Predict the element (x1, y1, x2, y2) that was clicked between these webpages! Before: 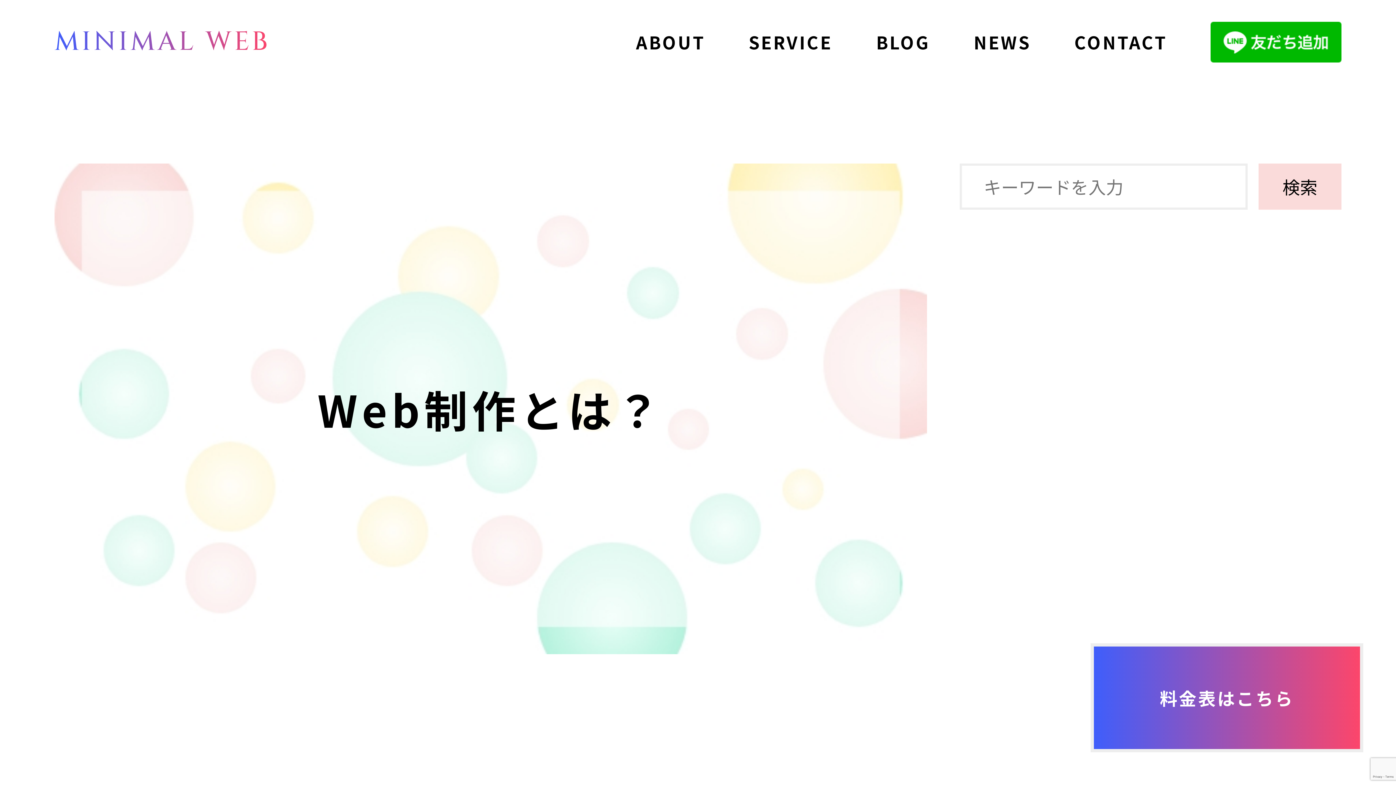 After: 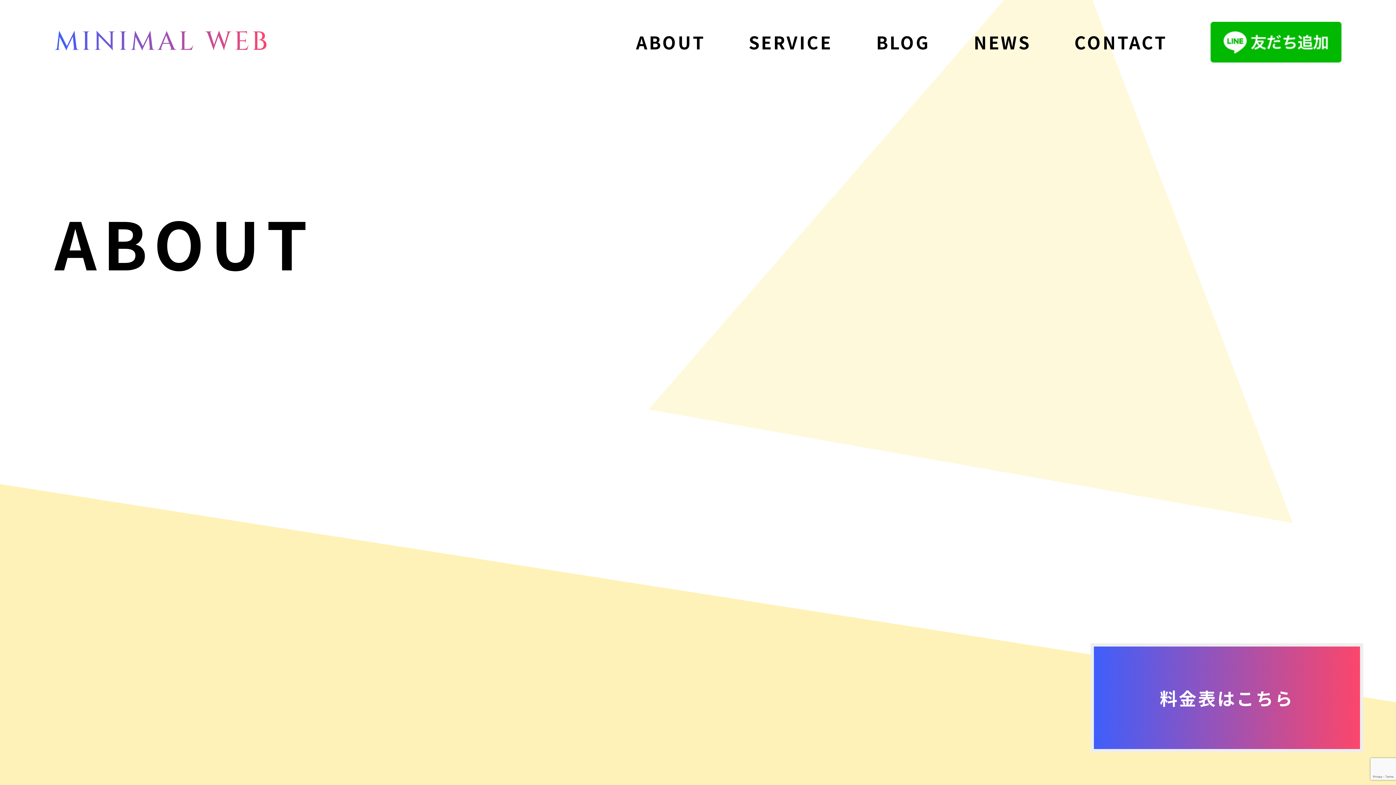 Action: label: ABOUT bbox: (636, 36, 705, 52)